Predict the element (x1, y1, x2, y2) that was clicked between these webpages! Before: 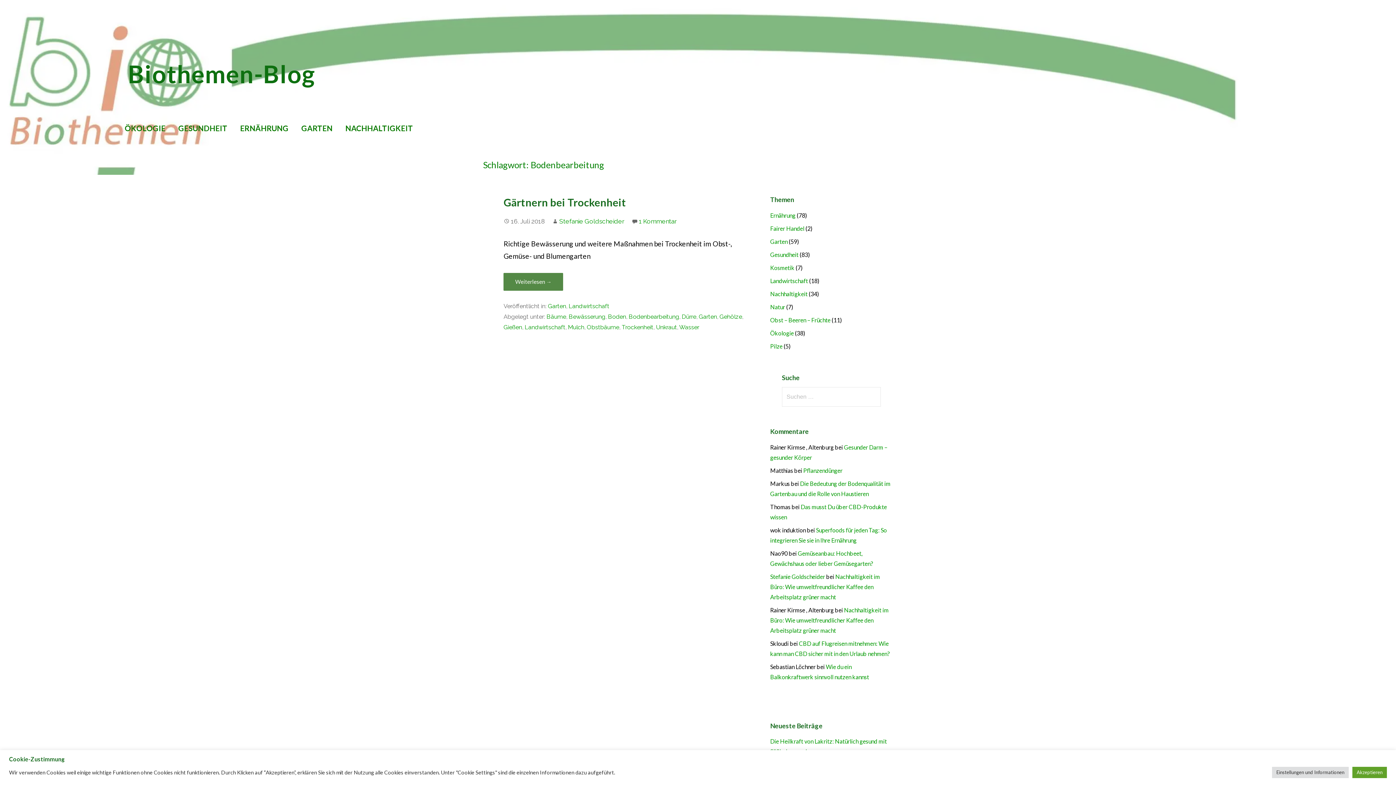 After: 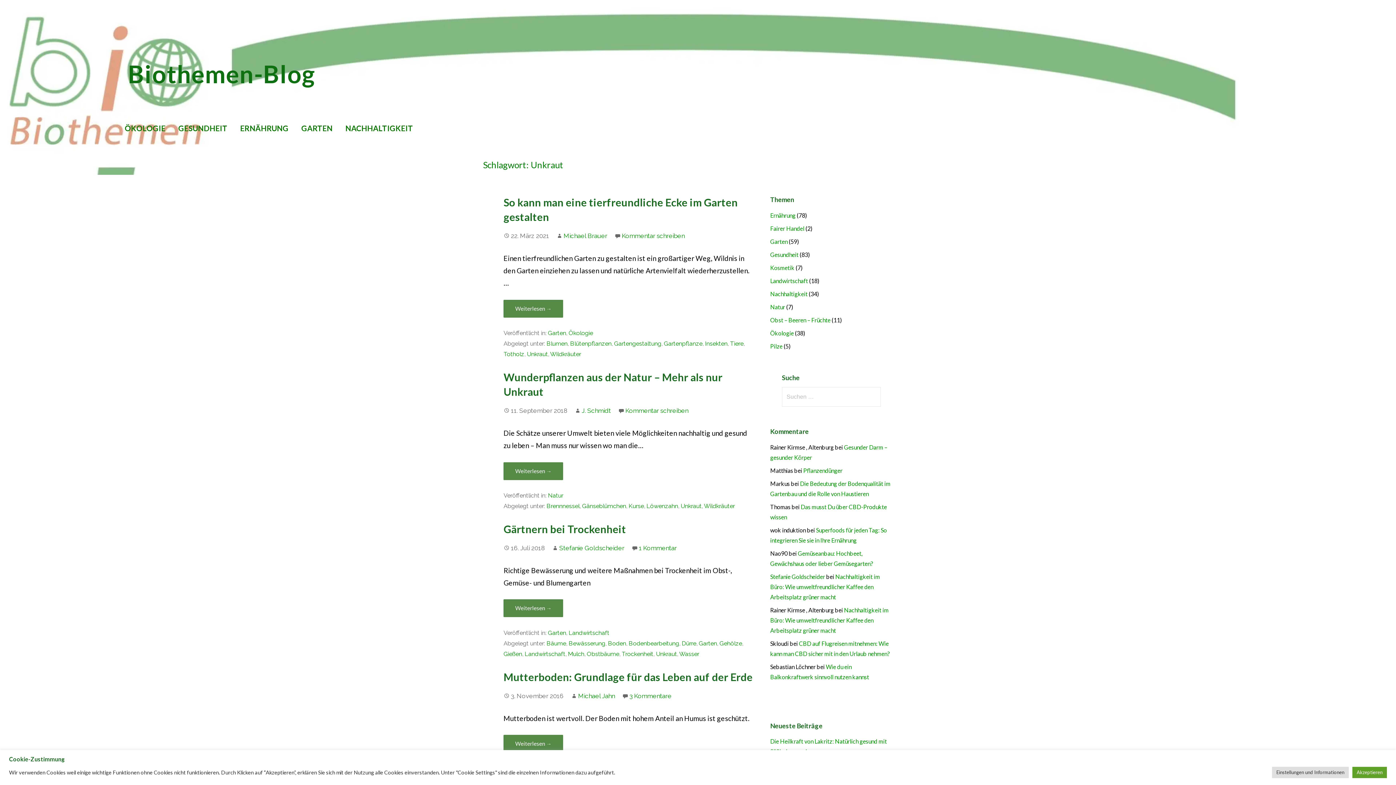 Action: label: Unkraut bbox: (656, 324, 677, 331)